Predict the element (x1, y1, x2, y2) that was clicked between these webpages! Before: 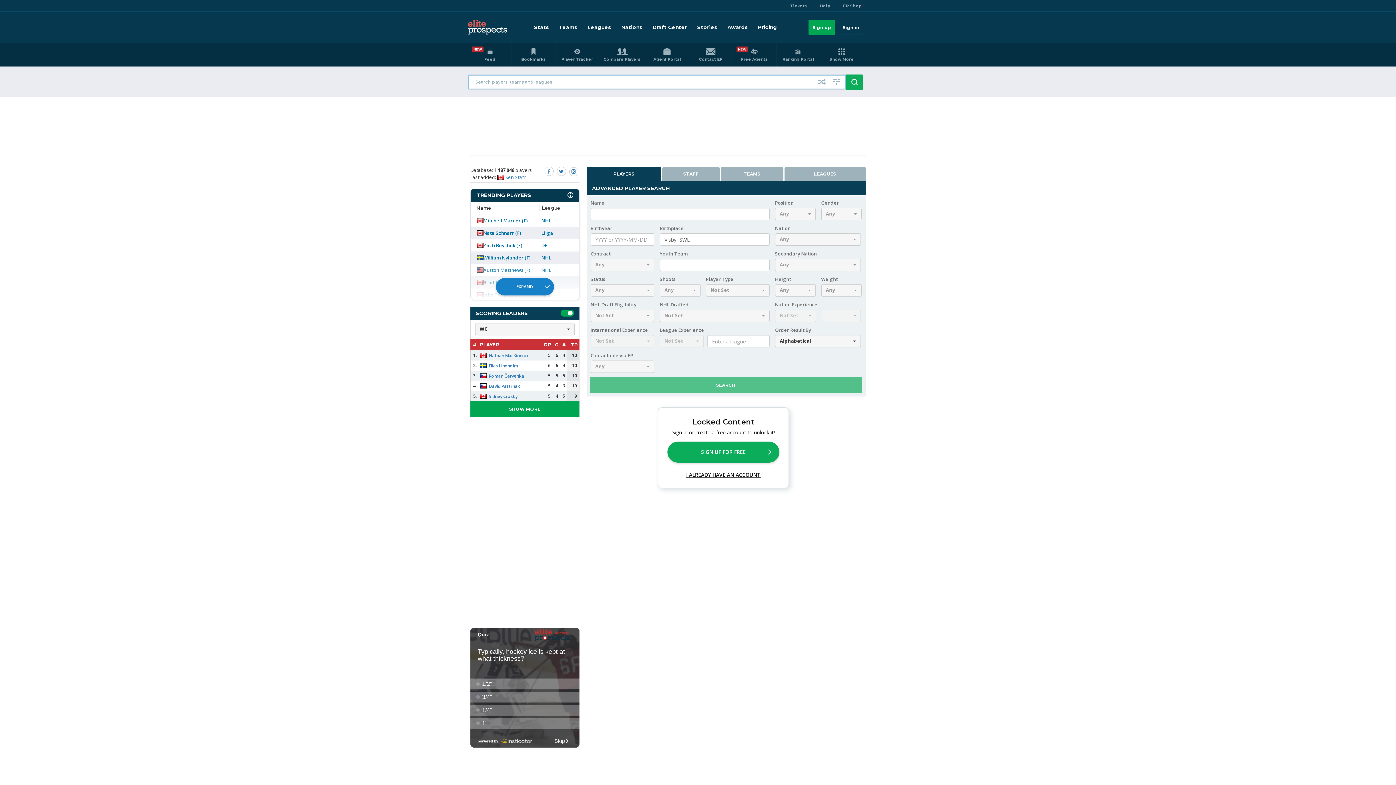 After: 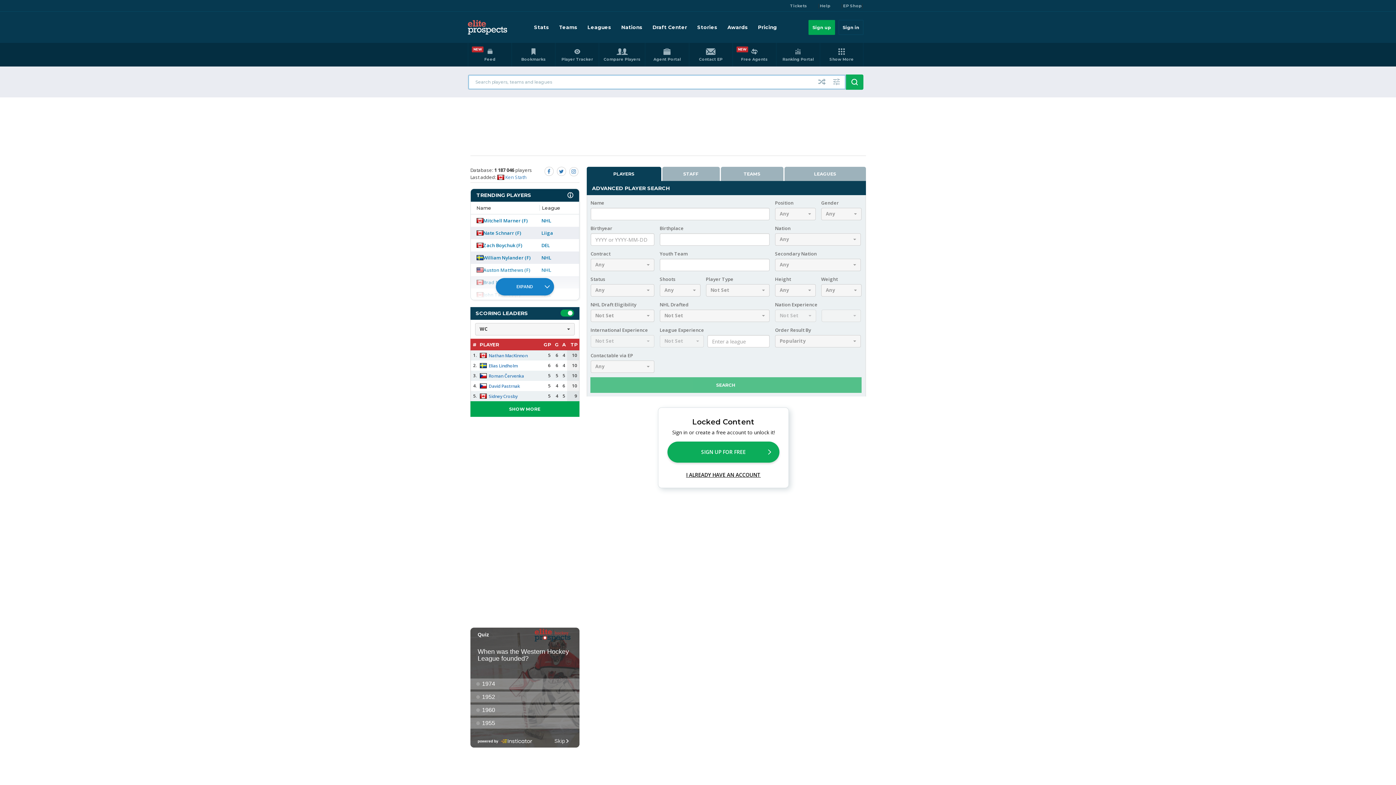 Action: bbox: (846, 74, 863, 89)